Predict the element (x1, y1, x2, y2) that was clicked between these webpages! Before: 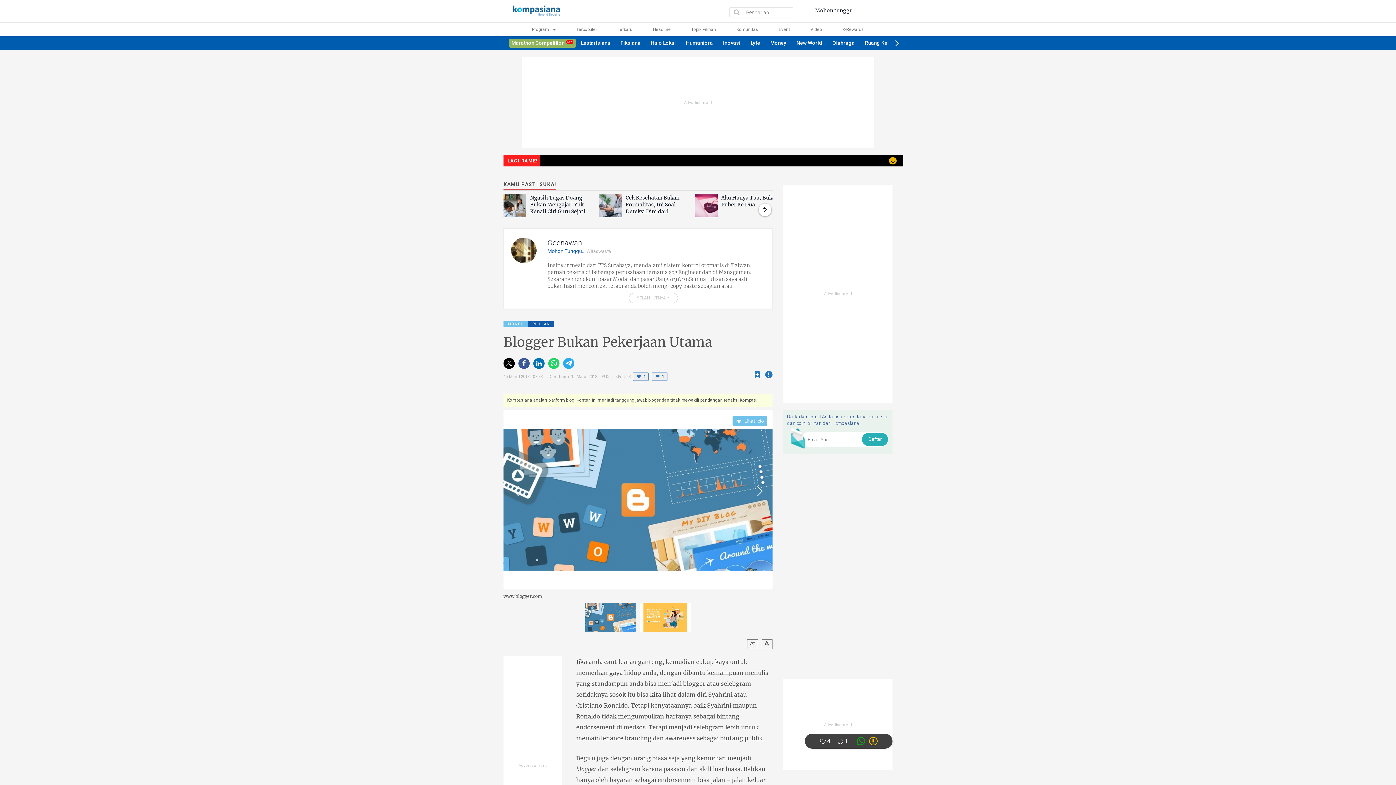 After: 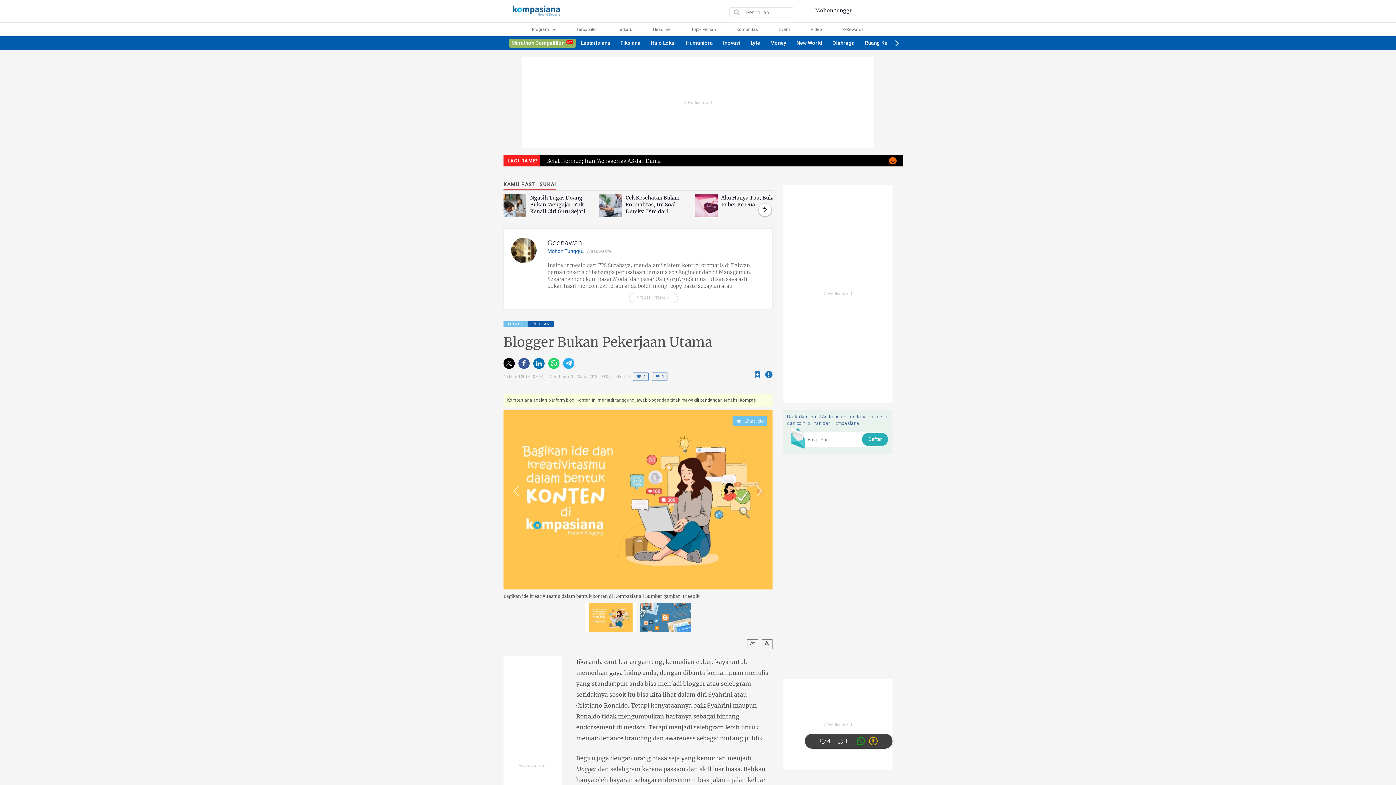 Action: bbox: (750, 482, 769, 500) label: Next Image